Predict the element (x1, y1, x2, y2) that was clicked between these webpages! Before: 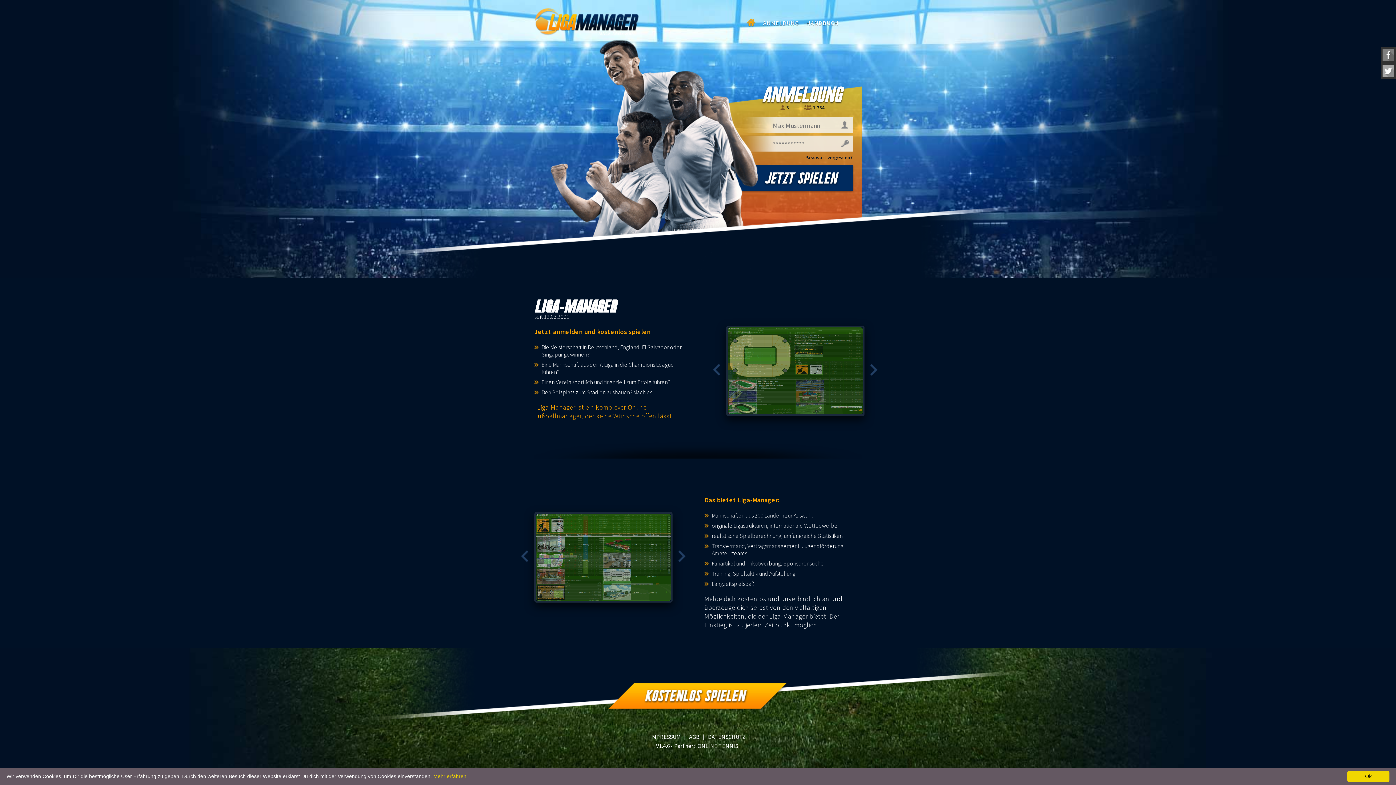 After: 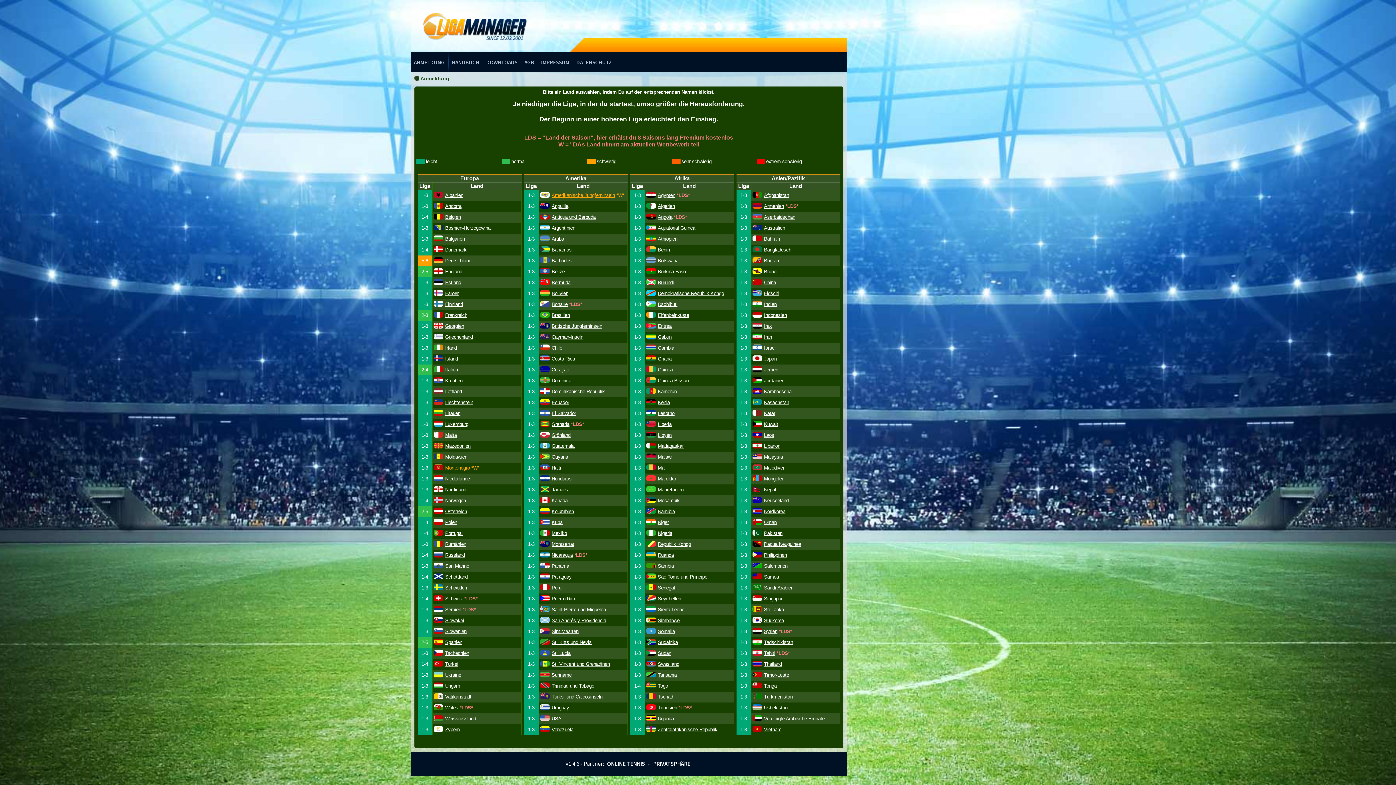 Action: bbox: (608, 706, 788, 712)